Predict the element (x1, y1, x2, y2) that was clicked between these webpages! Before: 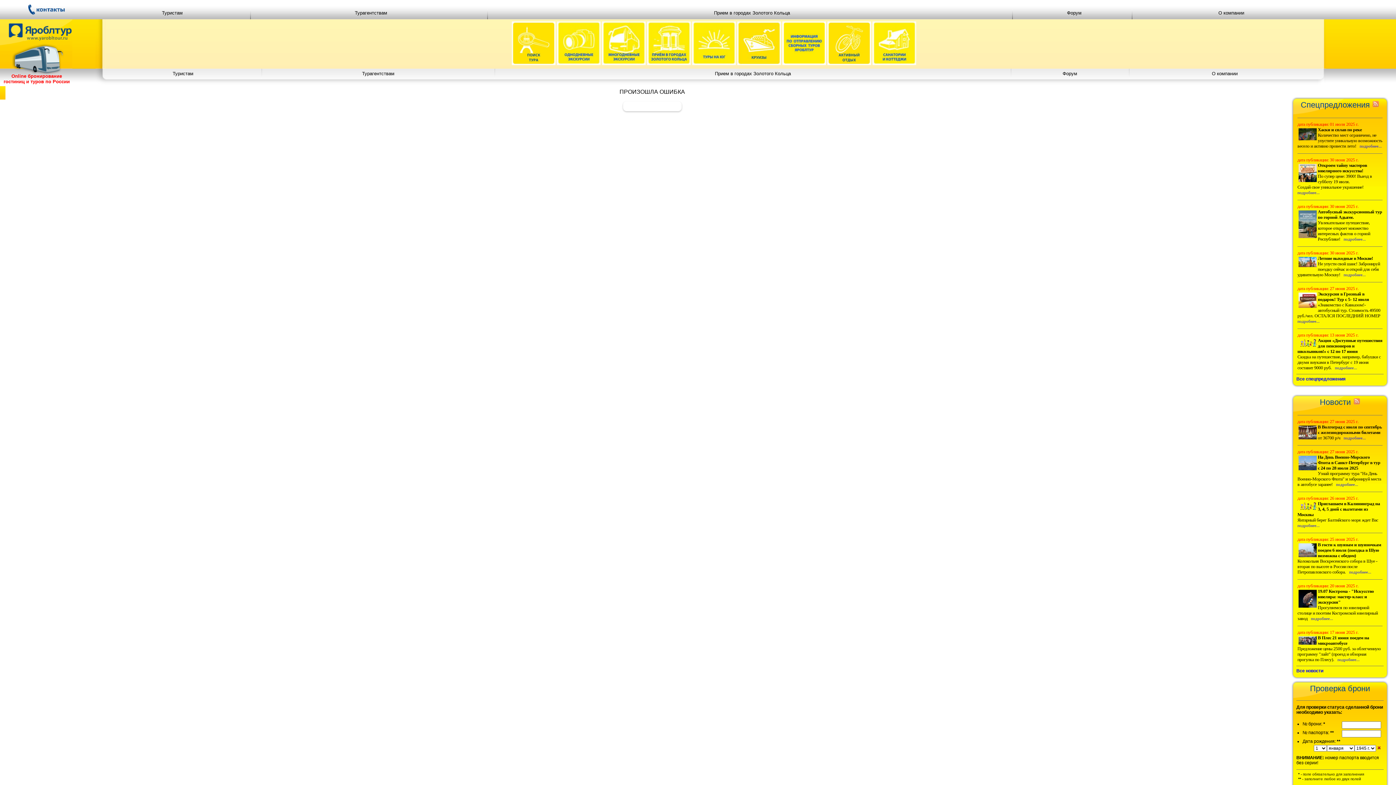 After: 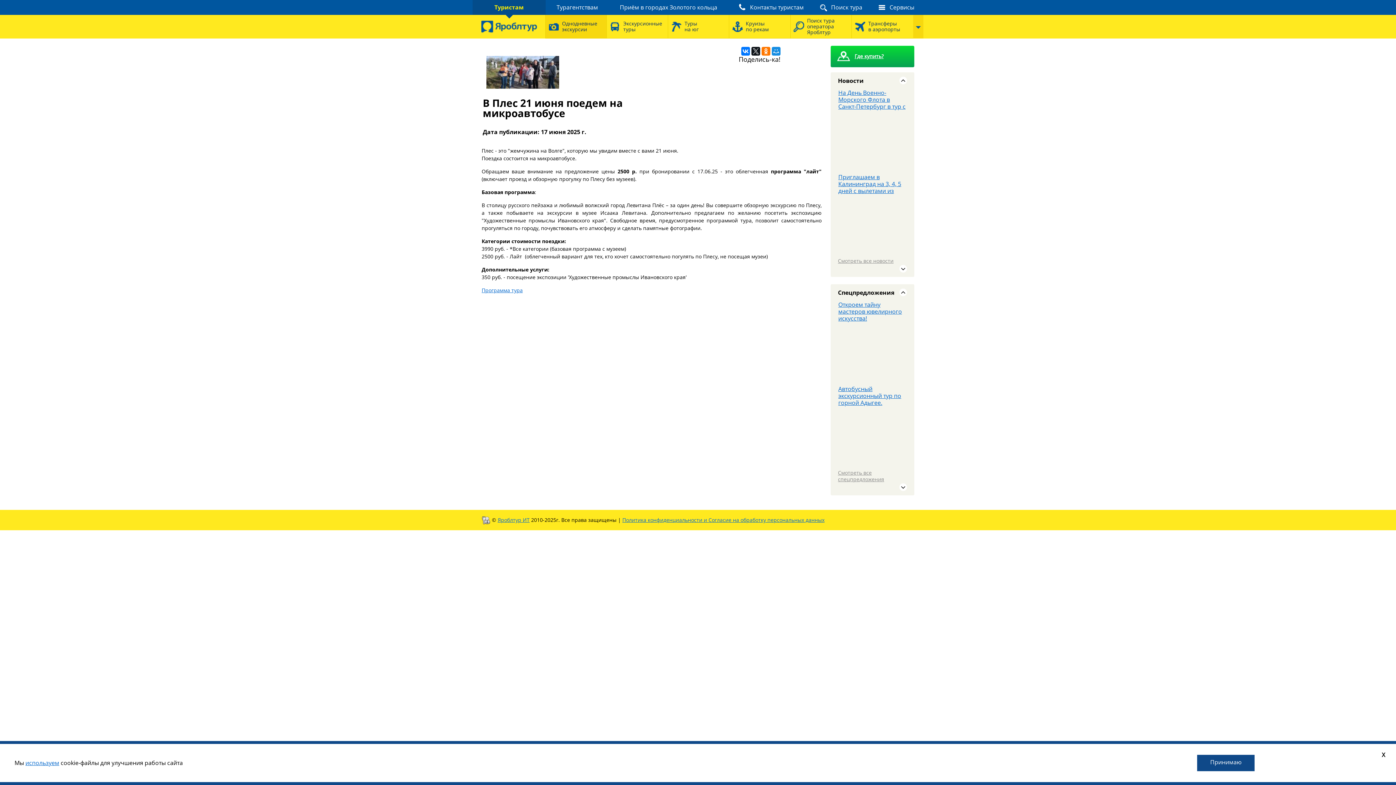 Action: bbox: (1318, 635, 1369, 646) label: В Плес 21 июня поедем на микроавтобусе